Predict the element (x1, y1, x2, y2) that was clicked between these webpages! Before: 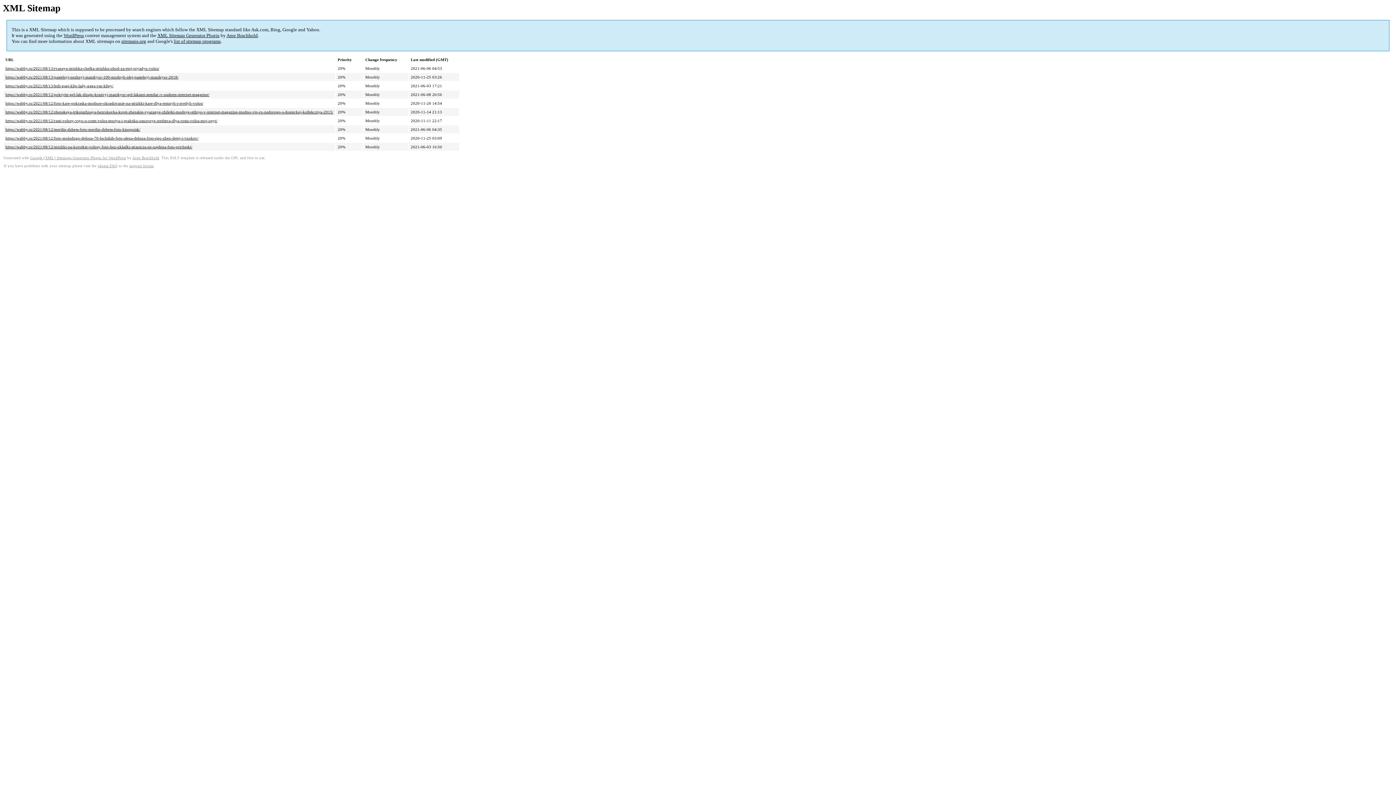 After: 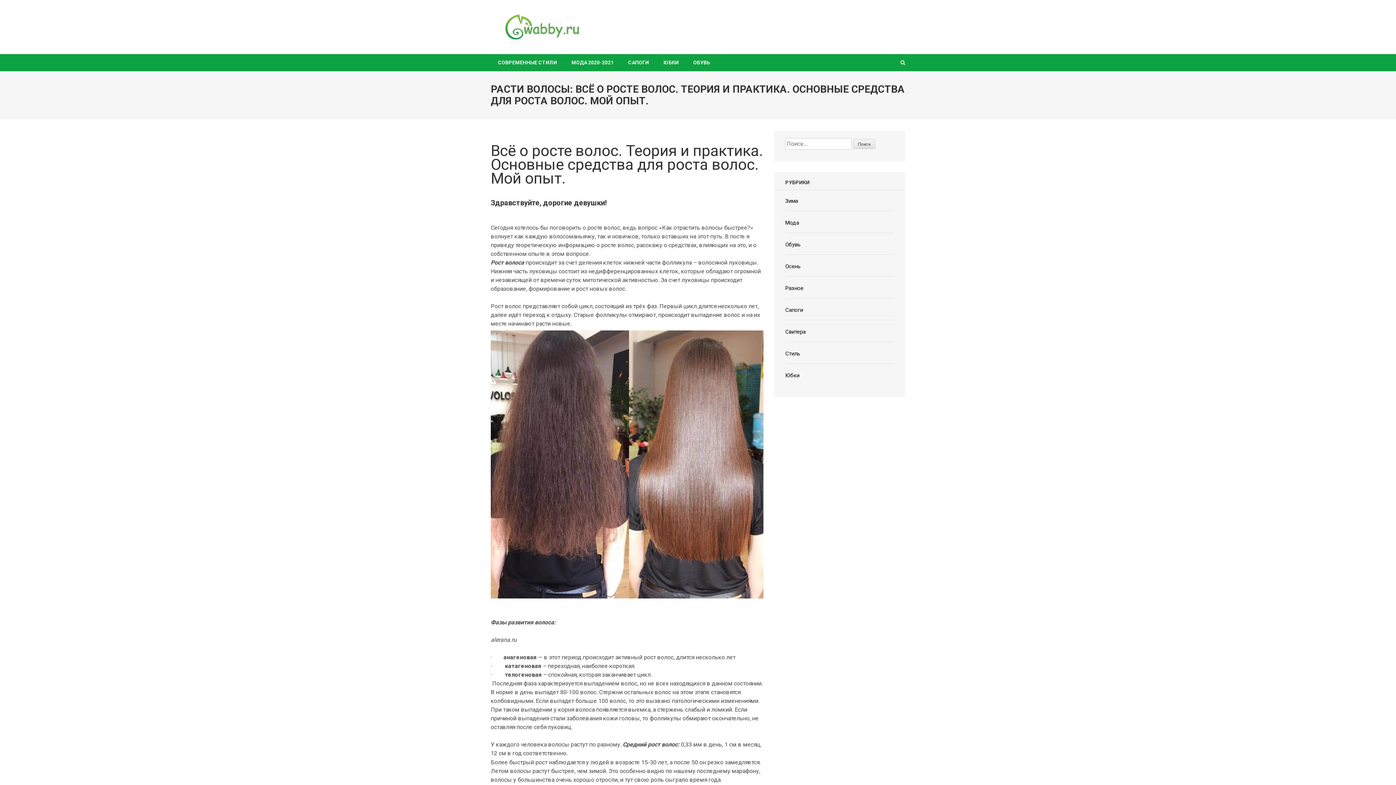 Action: bbox: (5, 118, 217, 123) label: https://wabby.ru/2021/08/12/rasti-volosy-vsyo-o-roste-volos-teoriya-i-praktika-osnovnye-sredstva-dlya-rosta-volos-moj-opyt/